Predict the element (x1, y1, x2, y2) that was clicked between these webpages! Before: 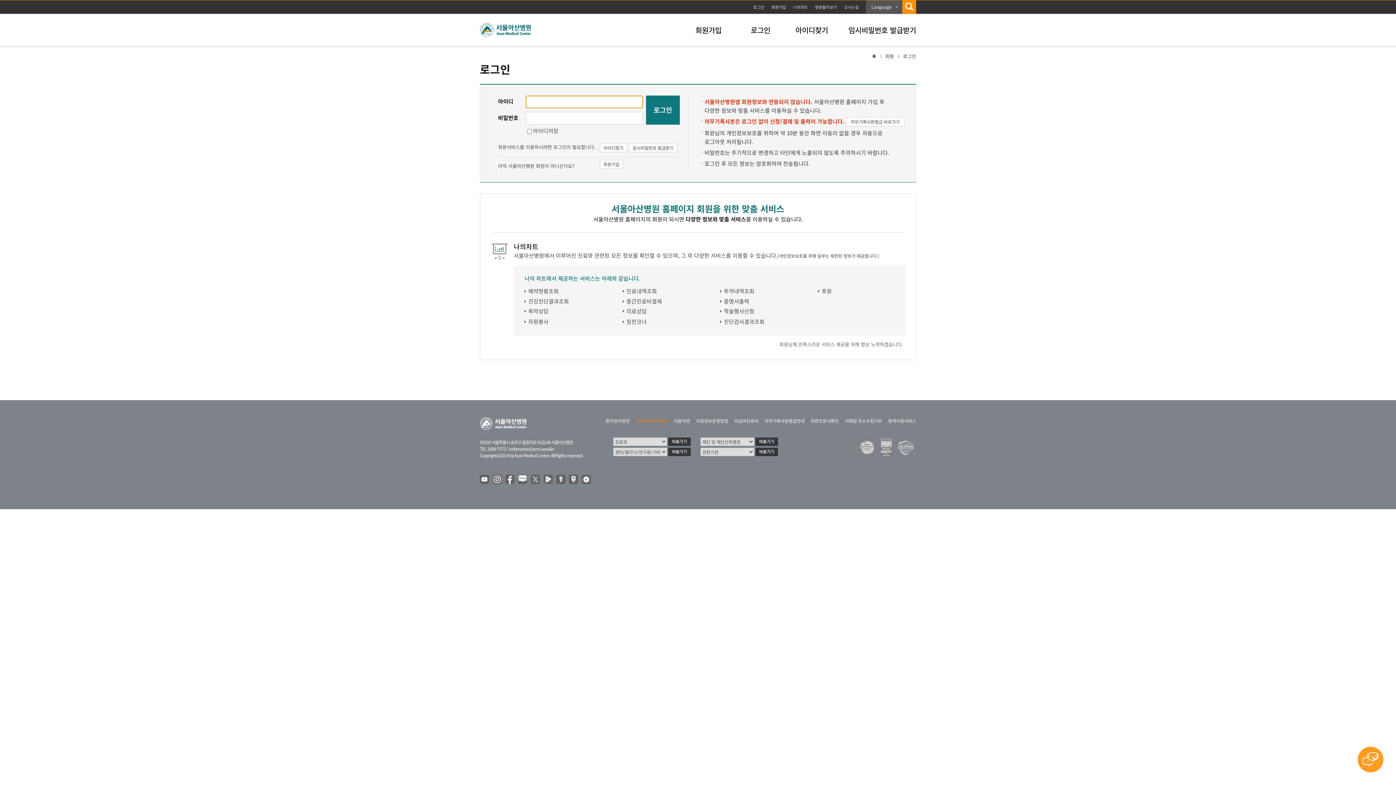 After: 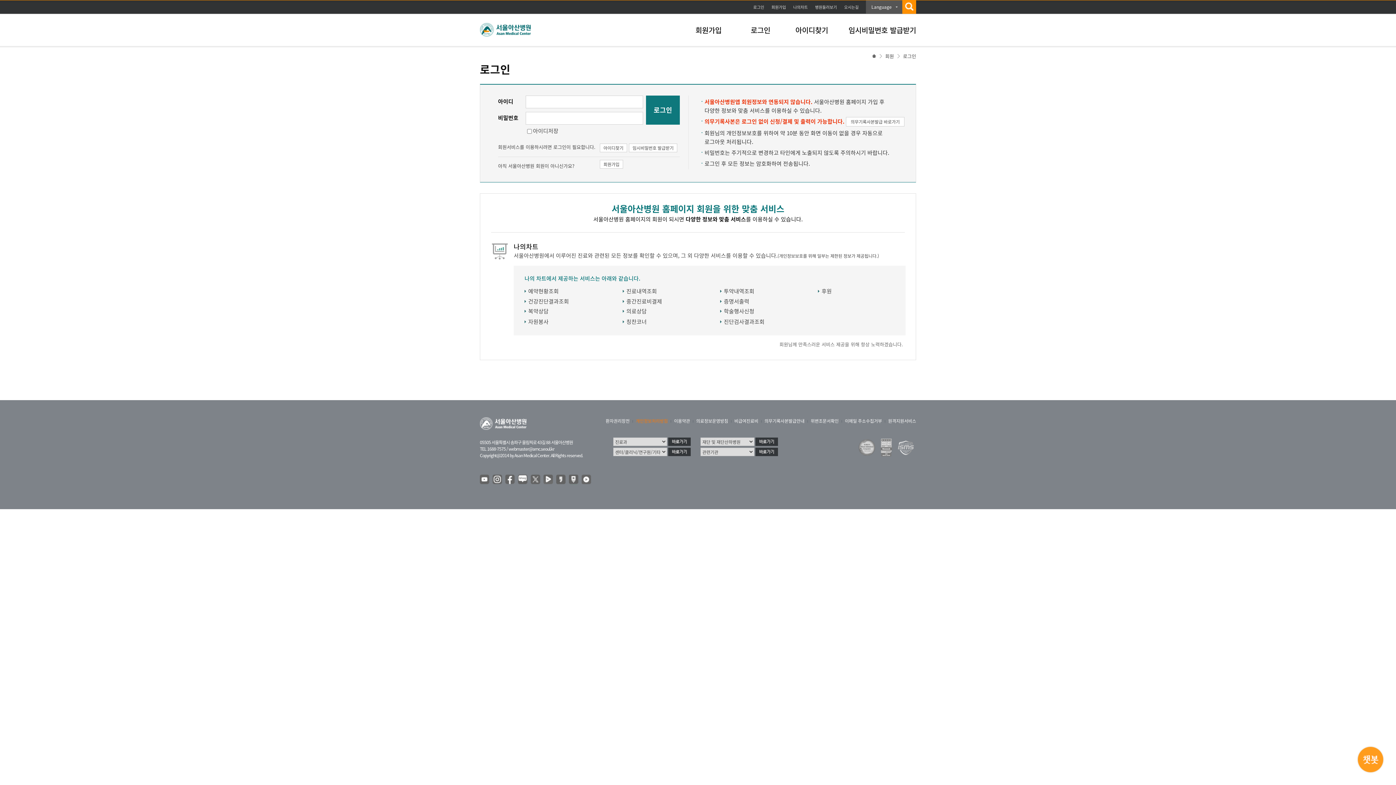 Action: bbox: (755, 437, 778, 445)